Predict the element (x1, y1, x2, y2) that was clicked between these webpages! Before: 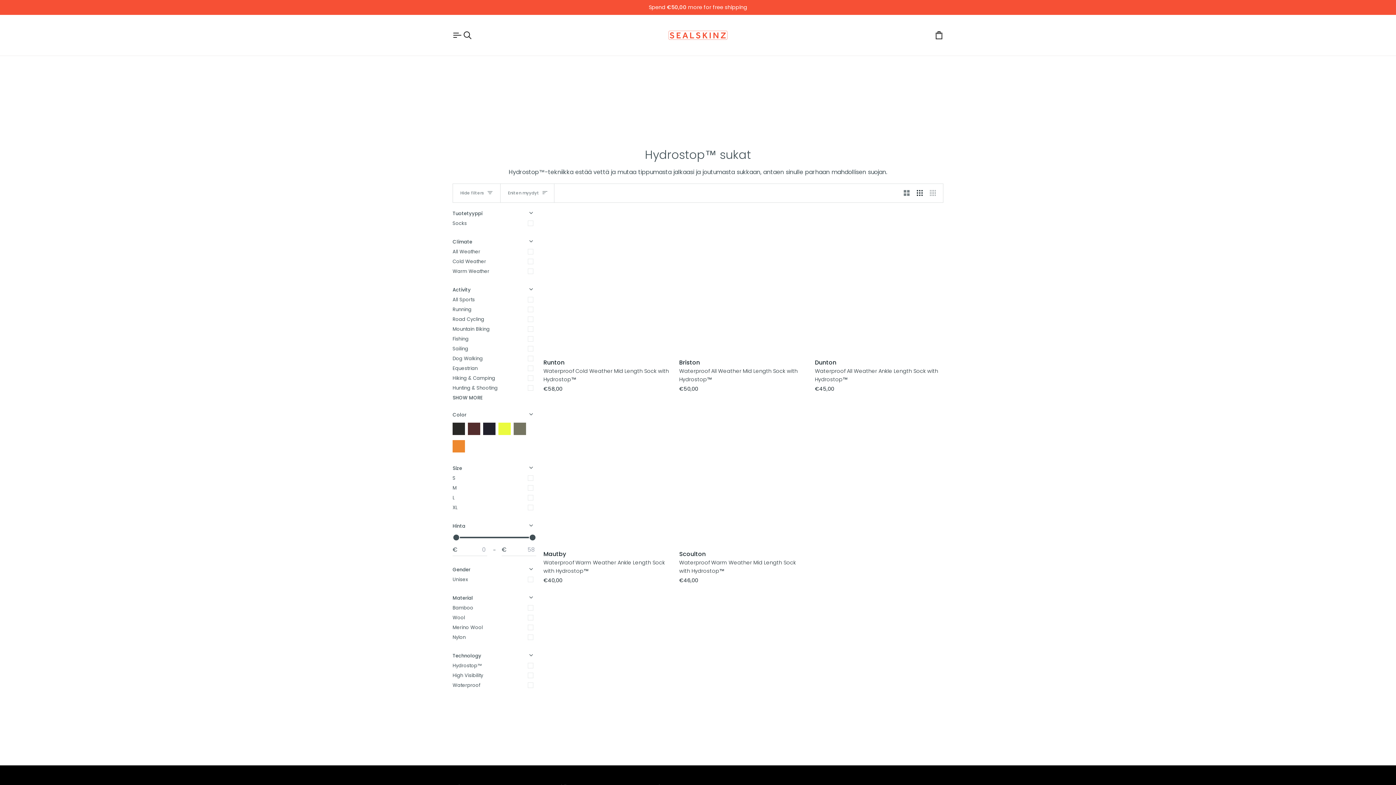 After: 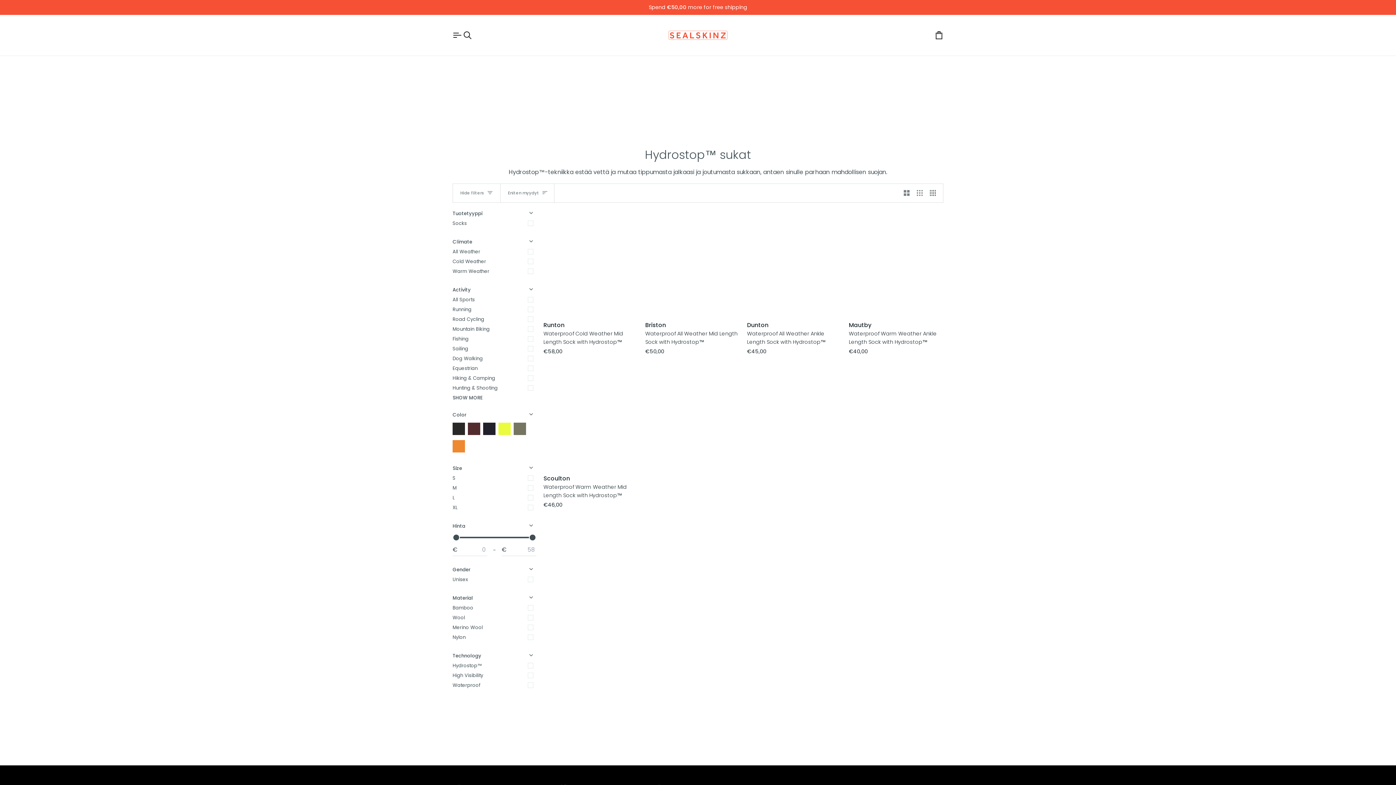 Action: bbox: (926, 184, 943, 202) label: Show 4 products per row